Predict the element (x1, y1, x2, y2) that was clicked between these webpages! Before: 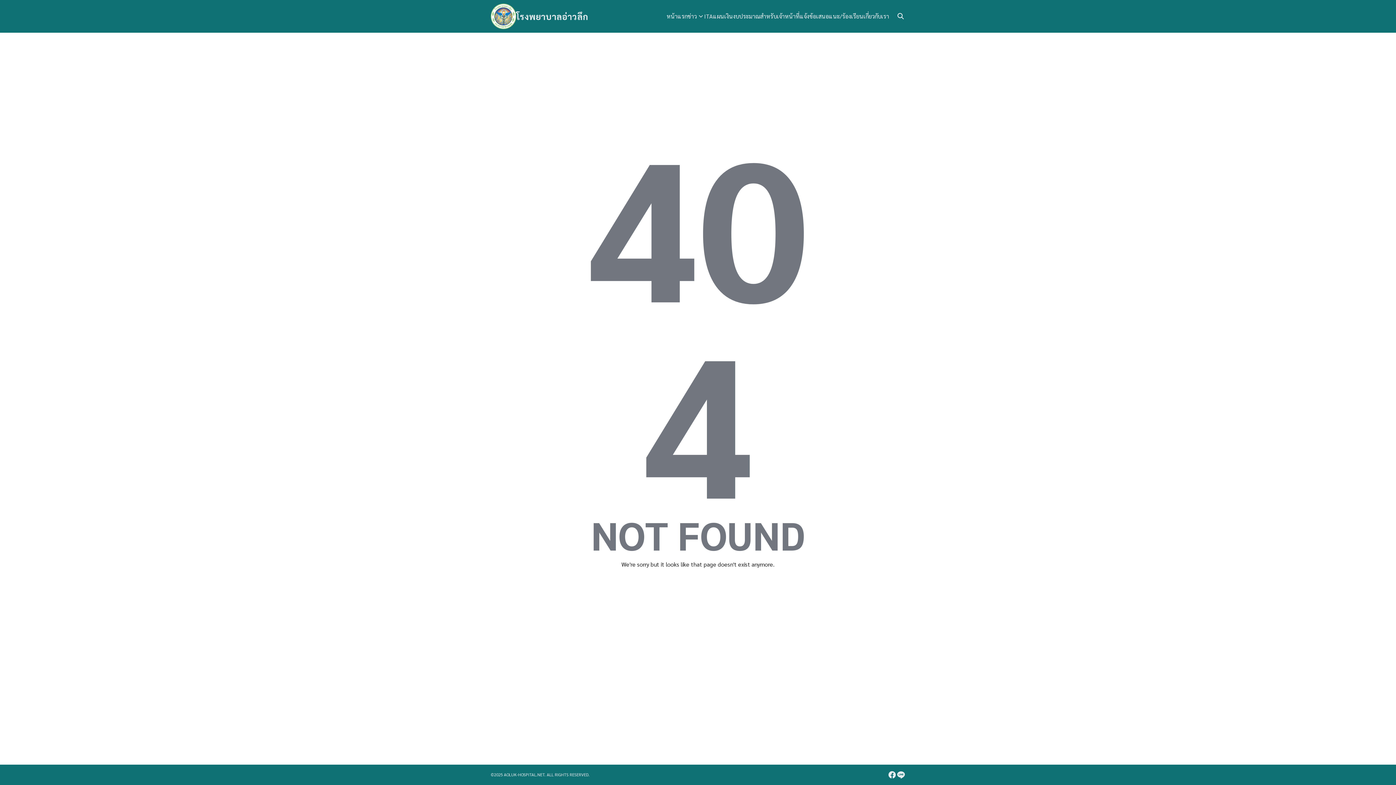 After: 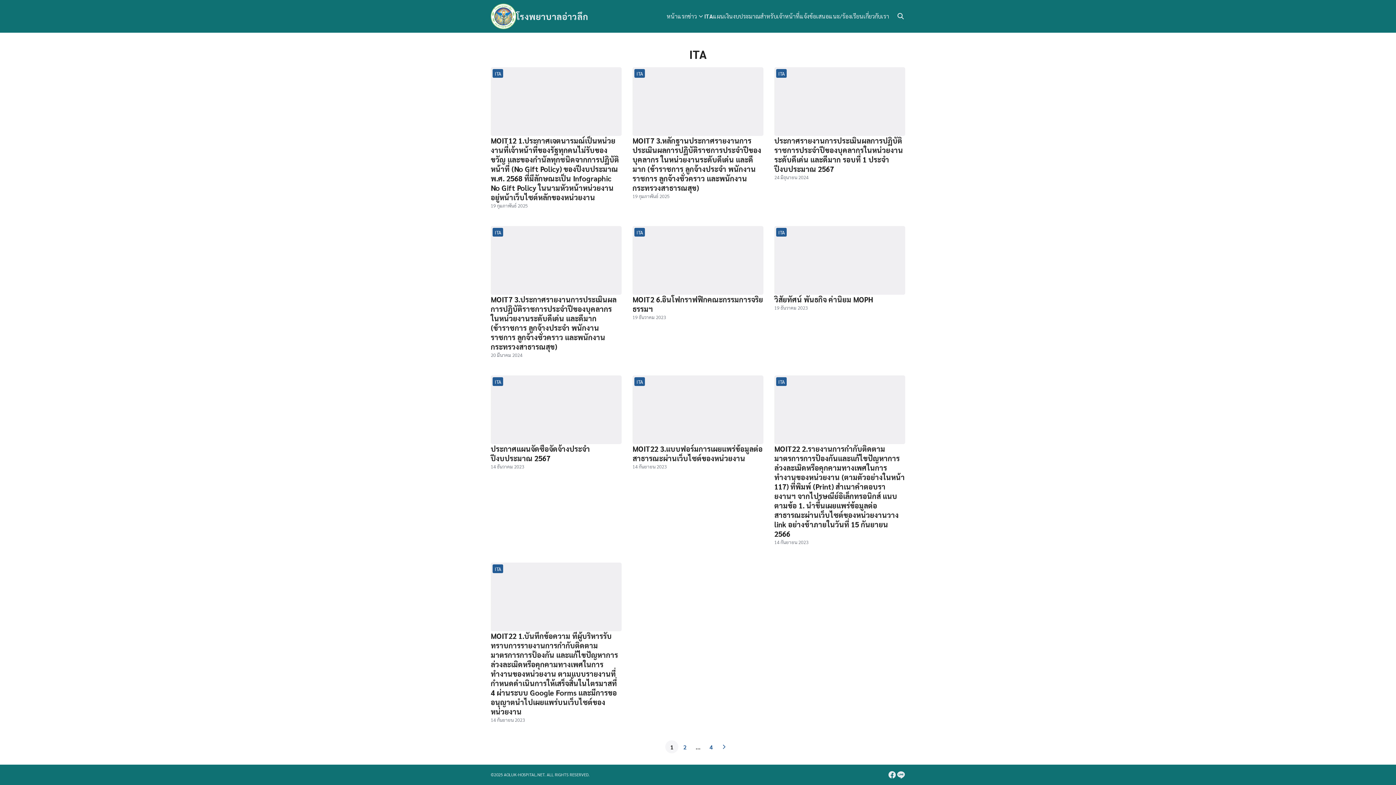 Action: bbox: (704, 0, 713, 32) label: ITA